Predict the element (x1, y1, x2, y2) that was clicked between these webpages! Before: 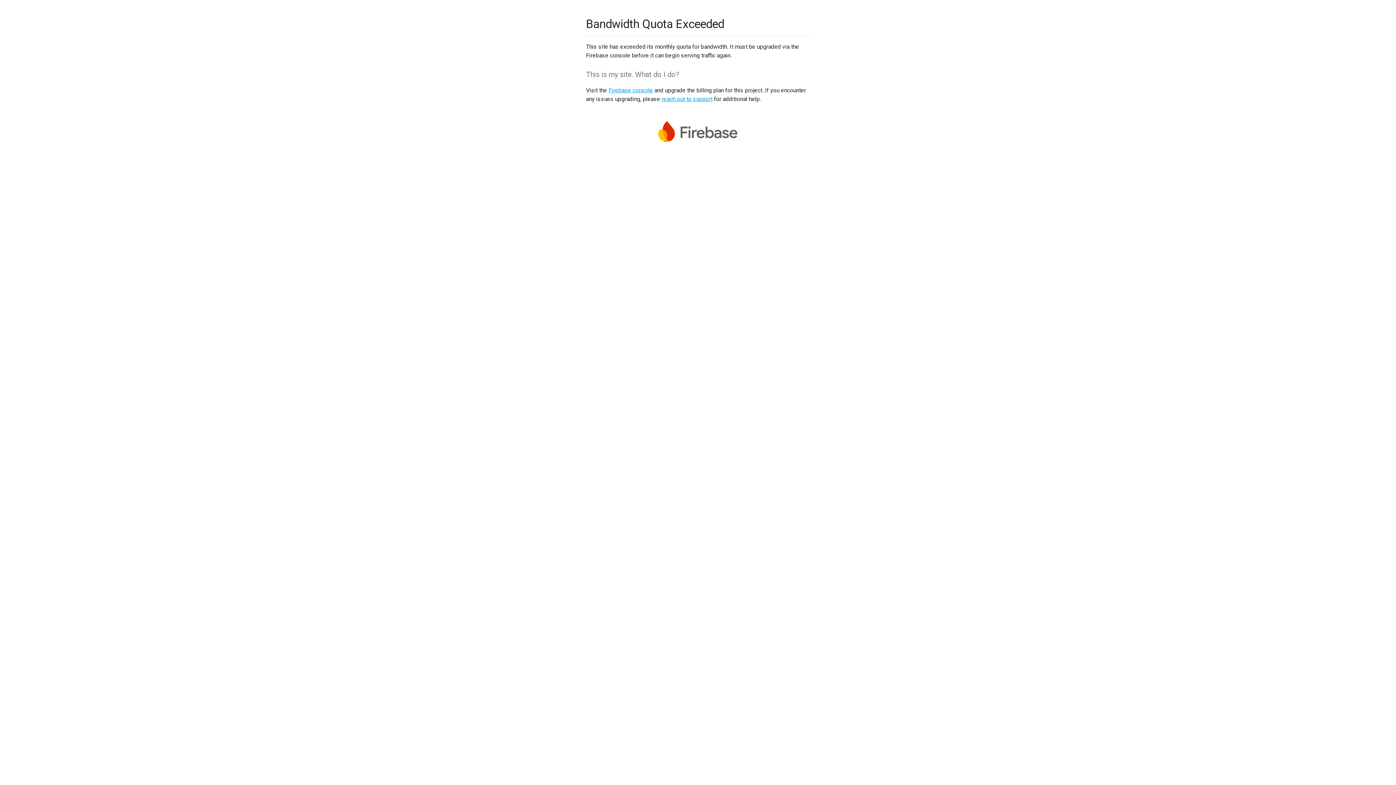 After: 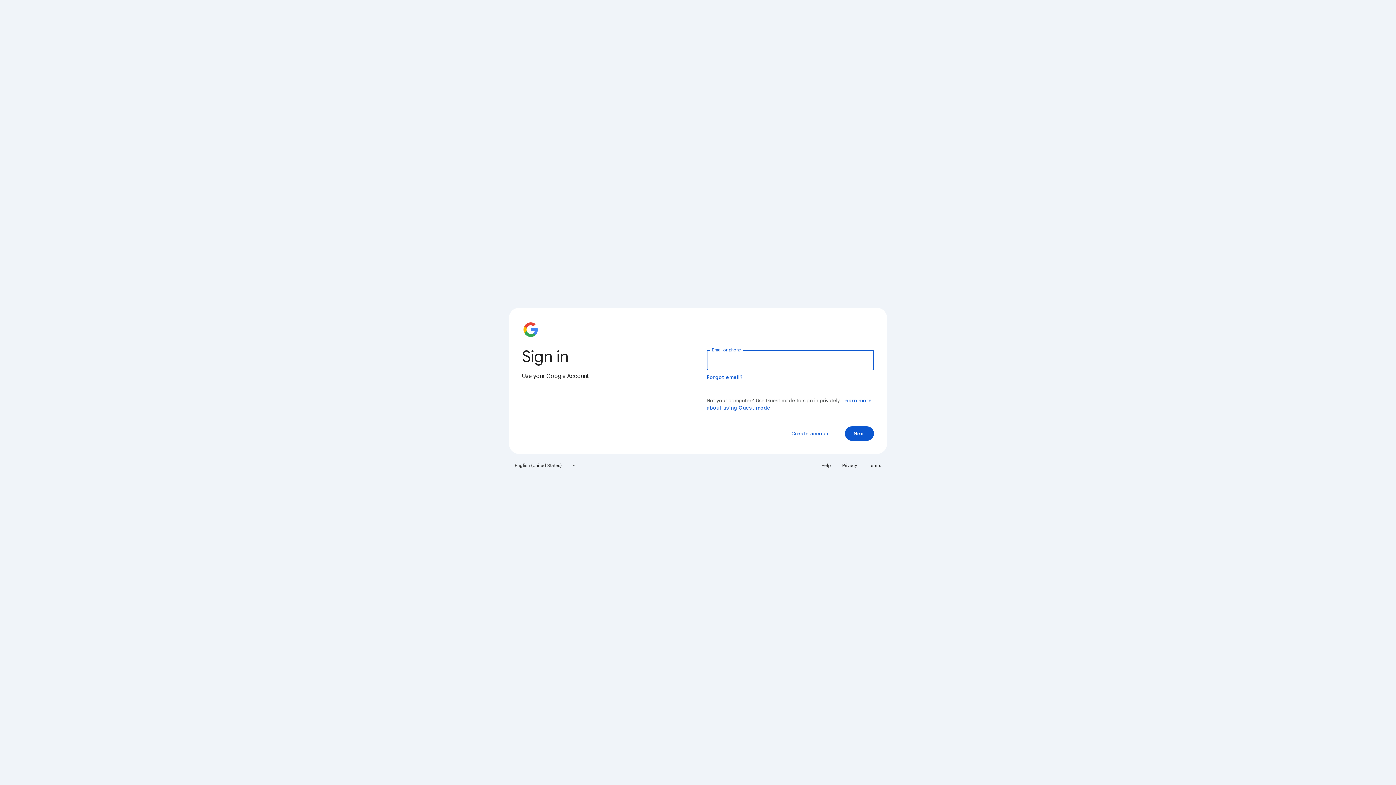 Action: label: Firebase console bbox: (608, 86, 653, 93)